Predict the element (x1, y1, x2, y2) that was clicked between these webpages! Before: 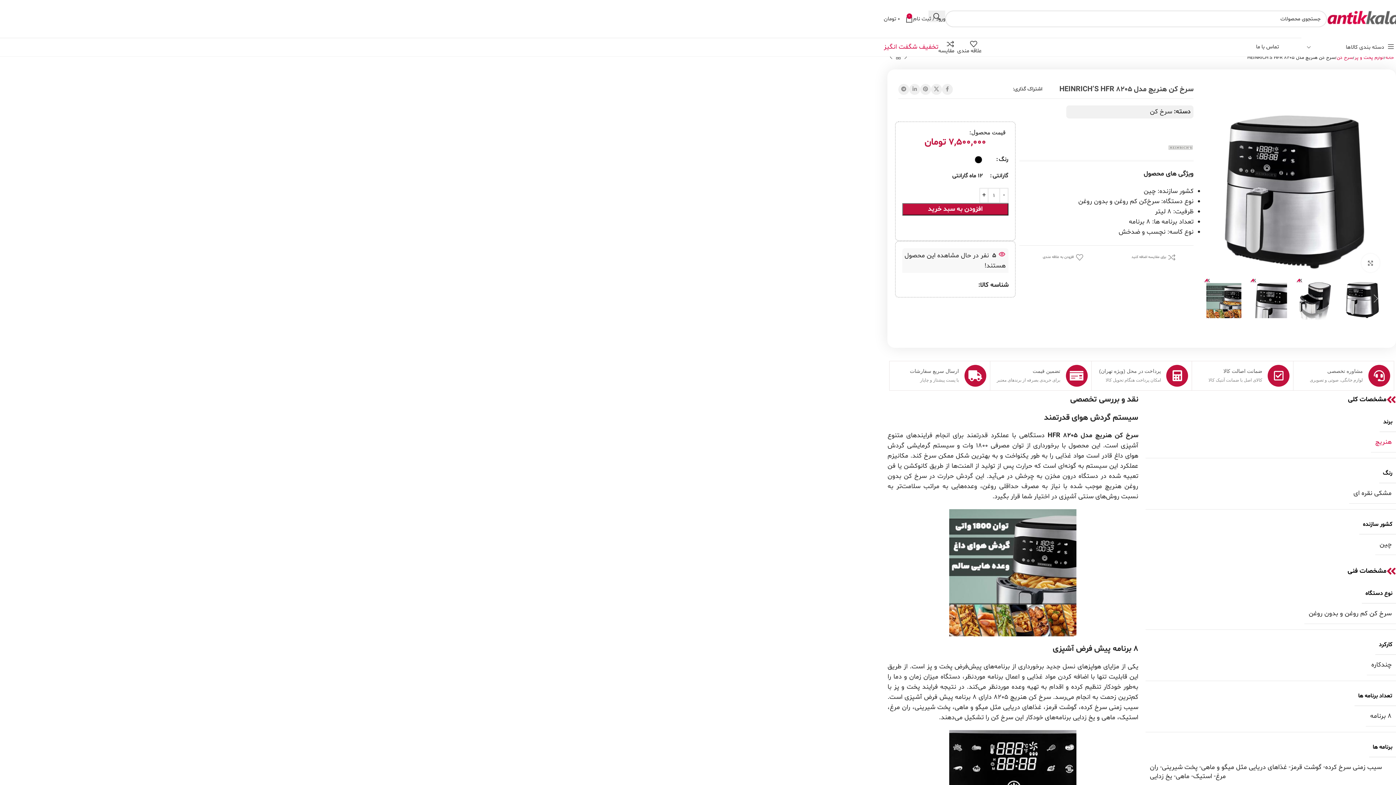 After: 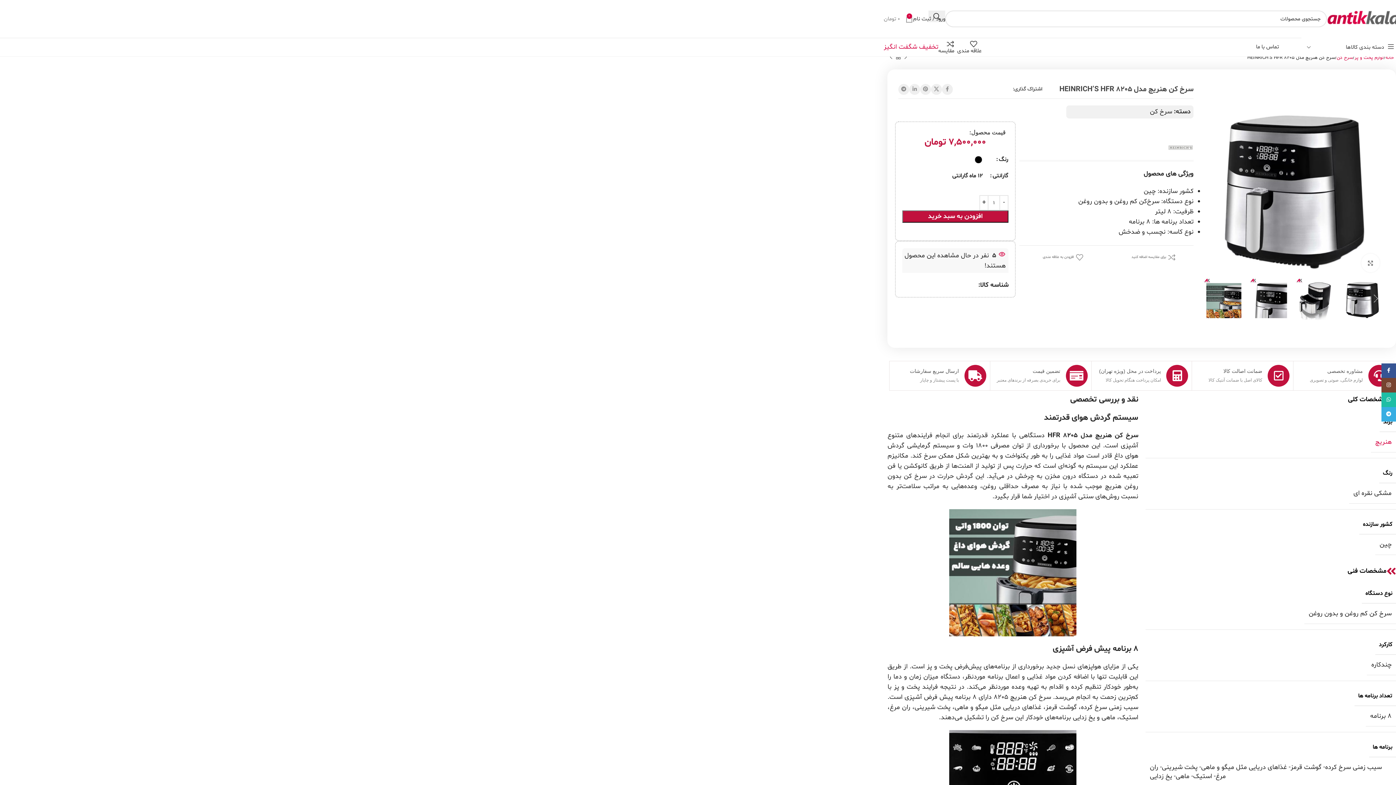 Action: label: 0
۰ تومان bbox: (884, 11, 913, 26)